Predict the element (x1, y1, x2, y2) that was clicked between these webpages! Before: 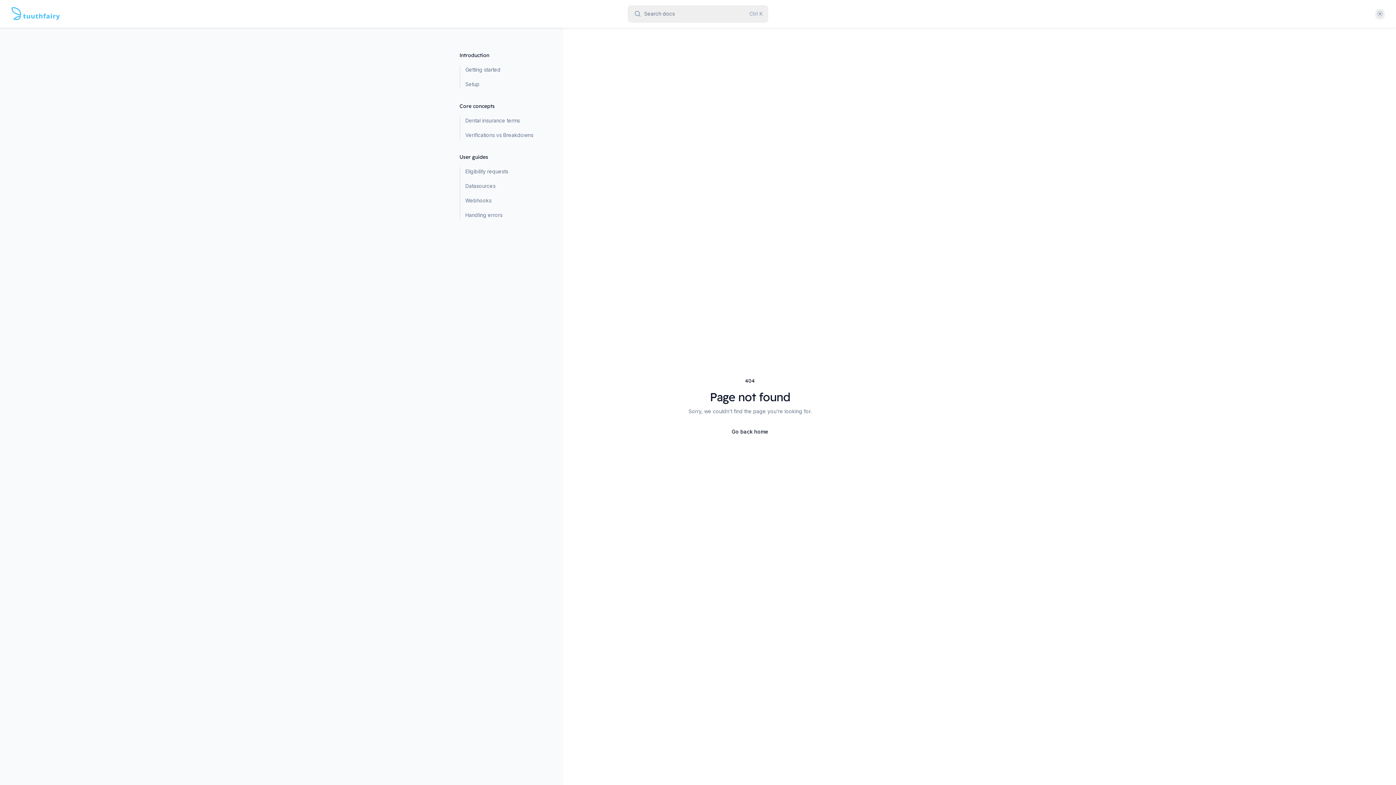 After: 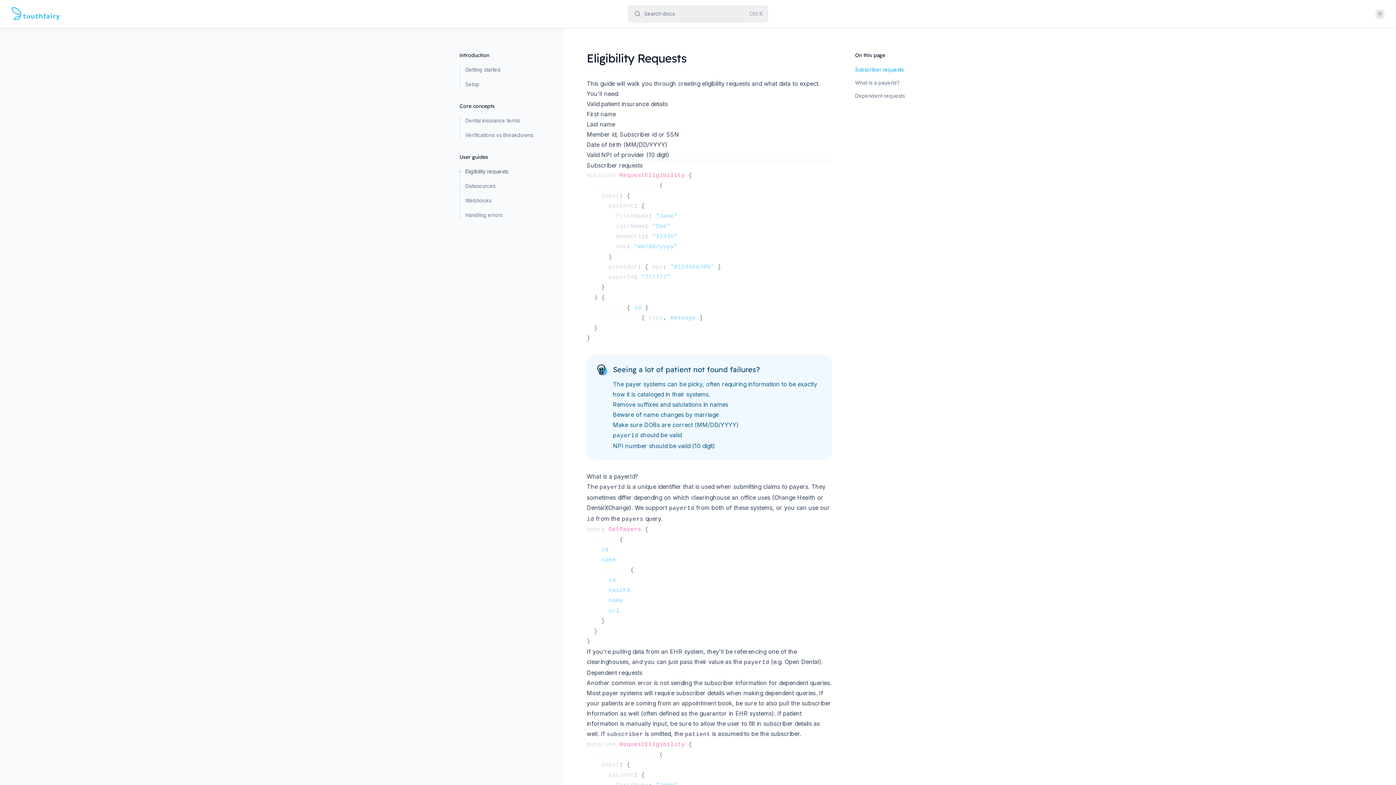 Action: bbox: (460, 167, 540, 176) label: Eligibility requests